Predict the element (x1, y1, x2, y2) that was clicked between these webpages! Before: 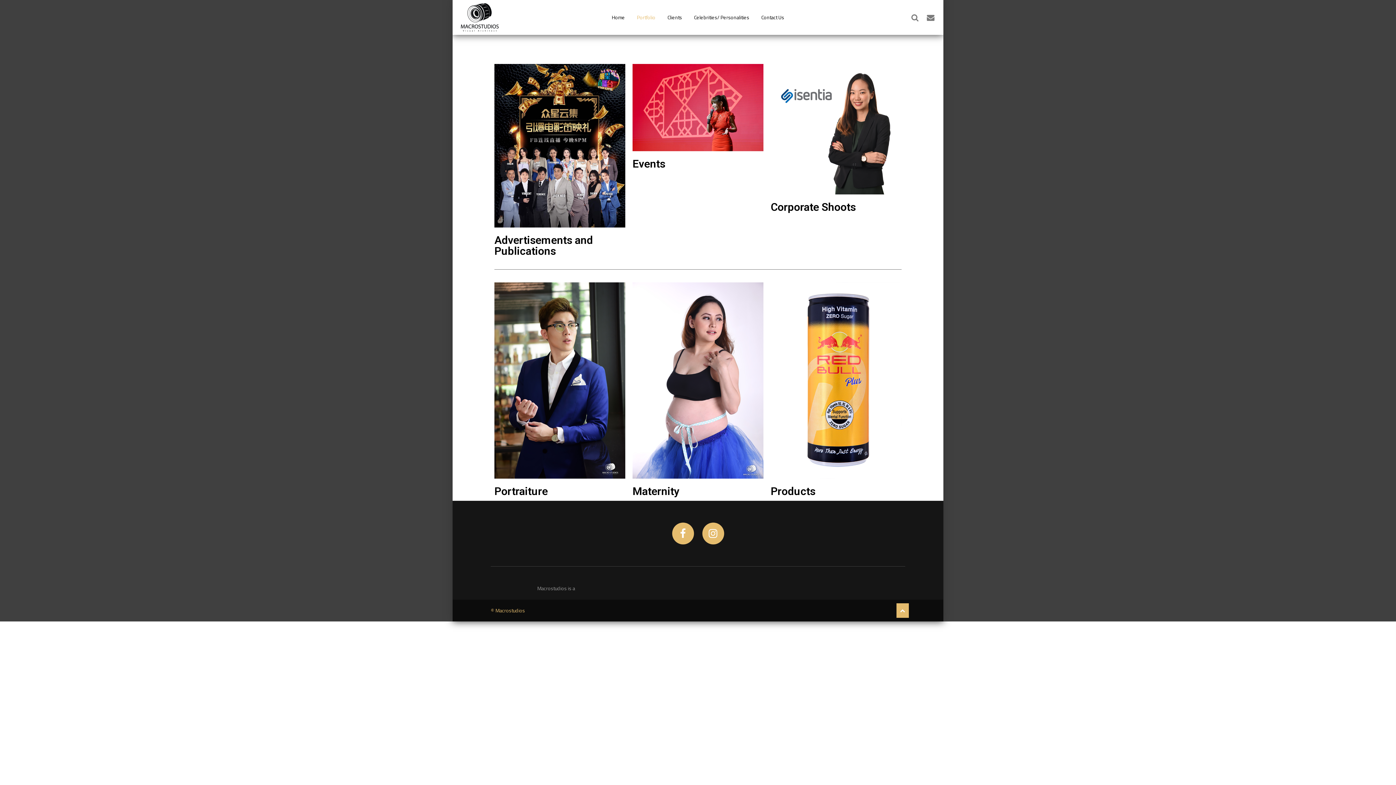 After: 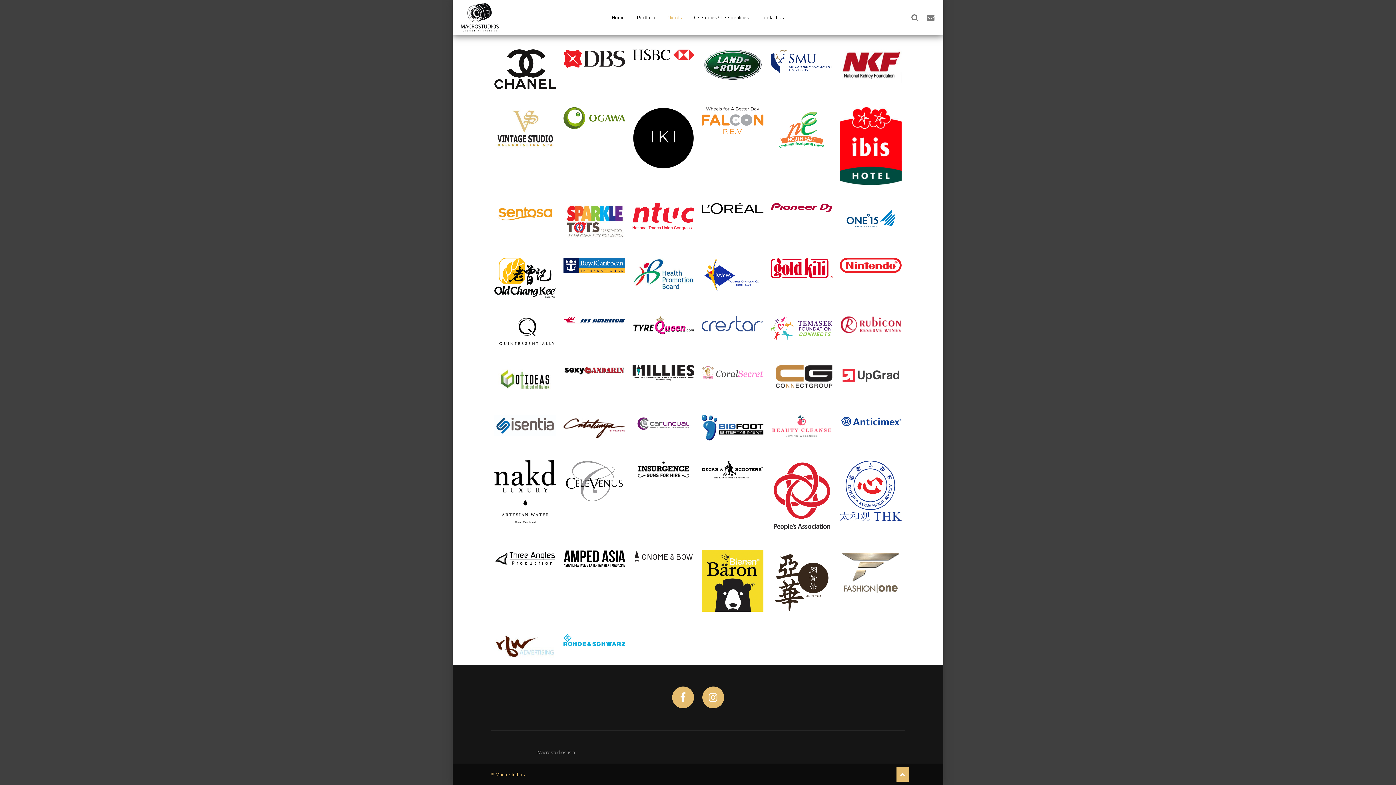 Action: bbox: (667, 13, 682, 21) label: Clients